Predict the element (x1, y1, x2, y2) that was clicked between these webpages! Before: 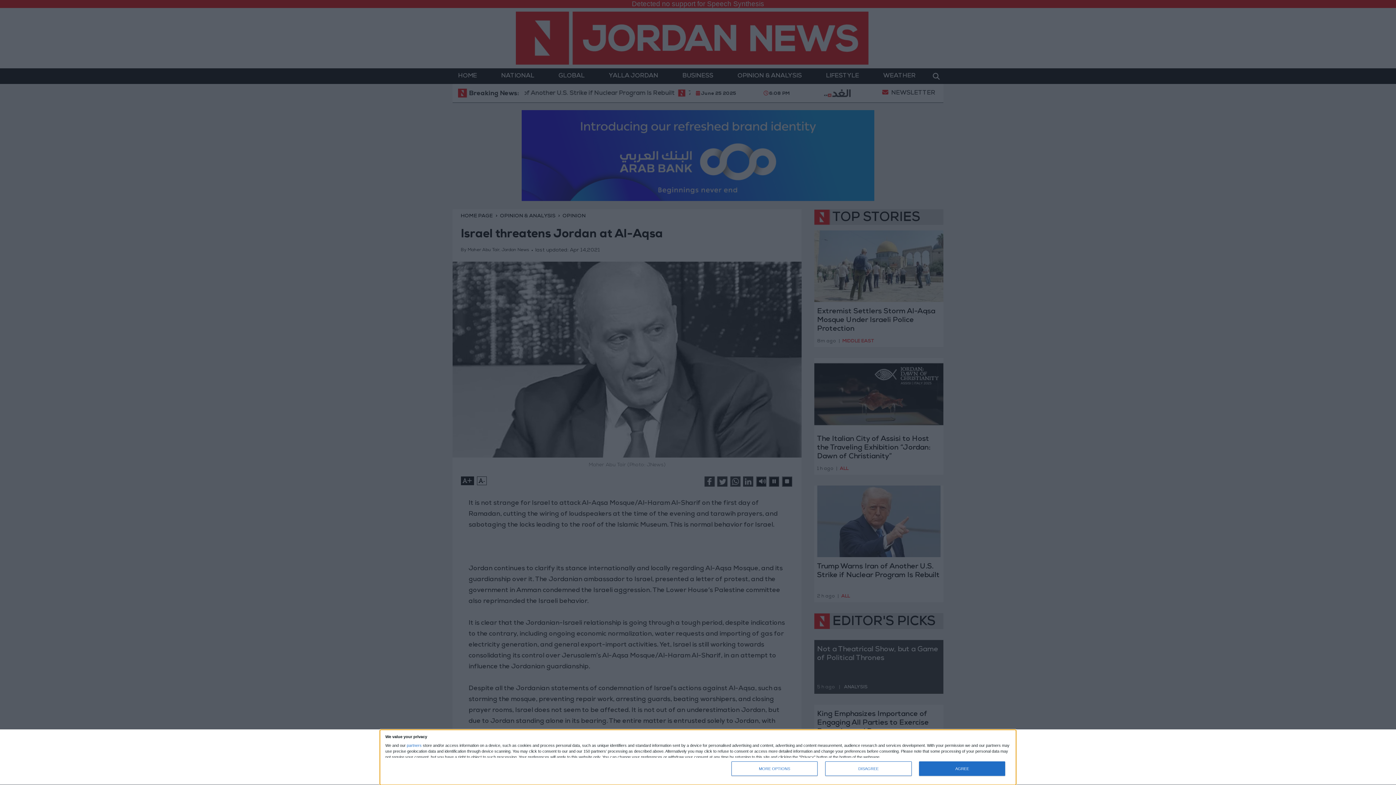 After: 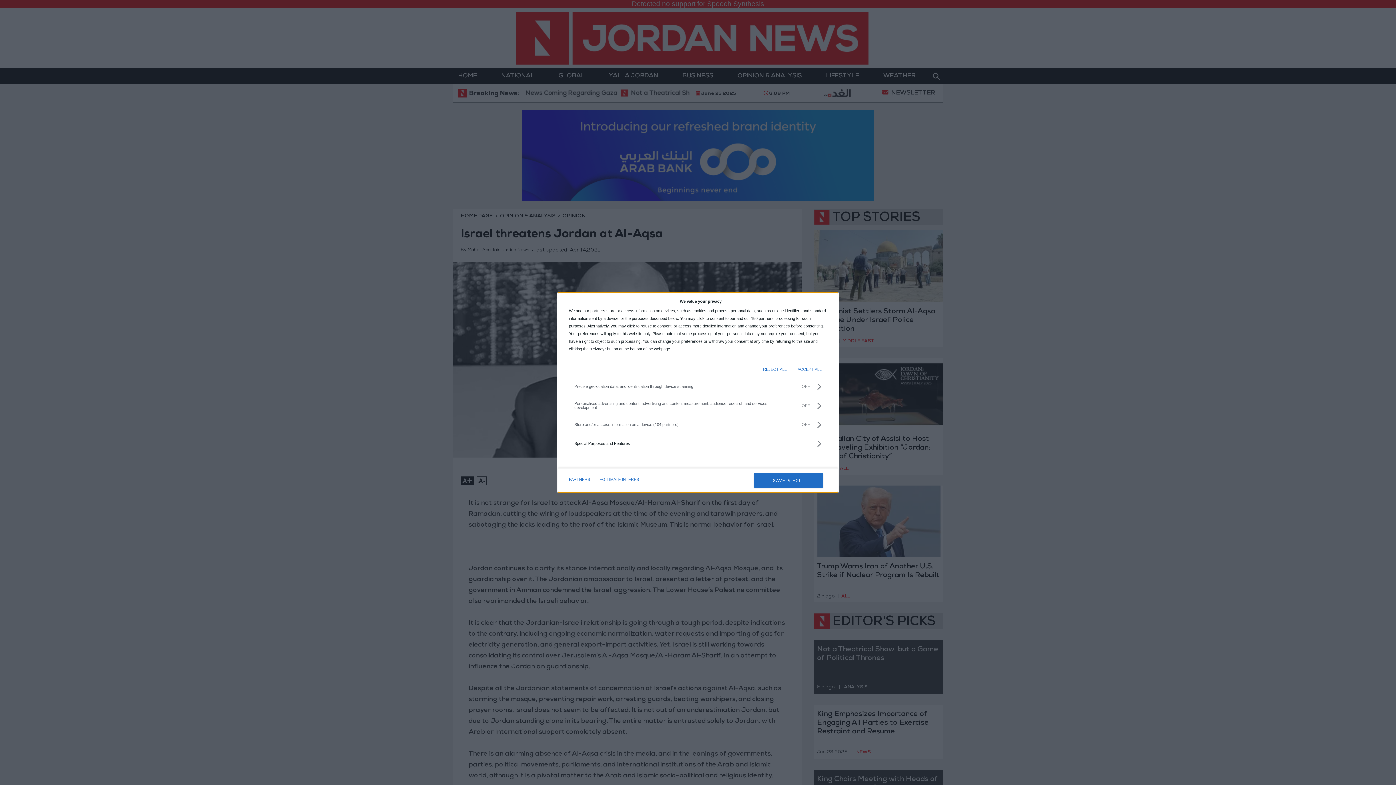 Action: label: MORE OPTIONS bbox: (731, 761, 817, 776)